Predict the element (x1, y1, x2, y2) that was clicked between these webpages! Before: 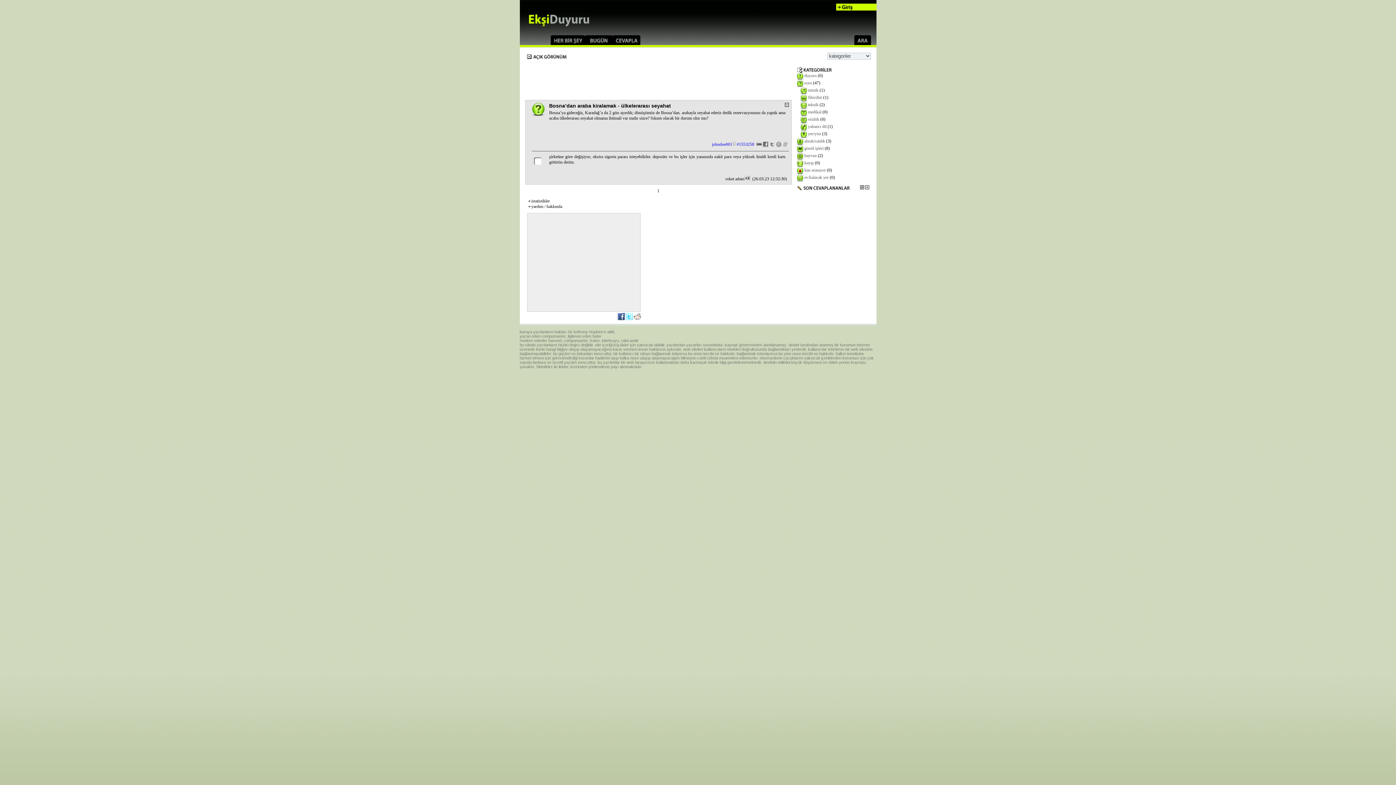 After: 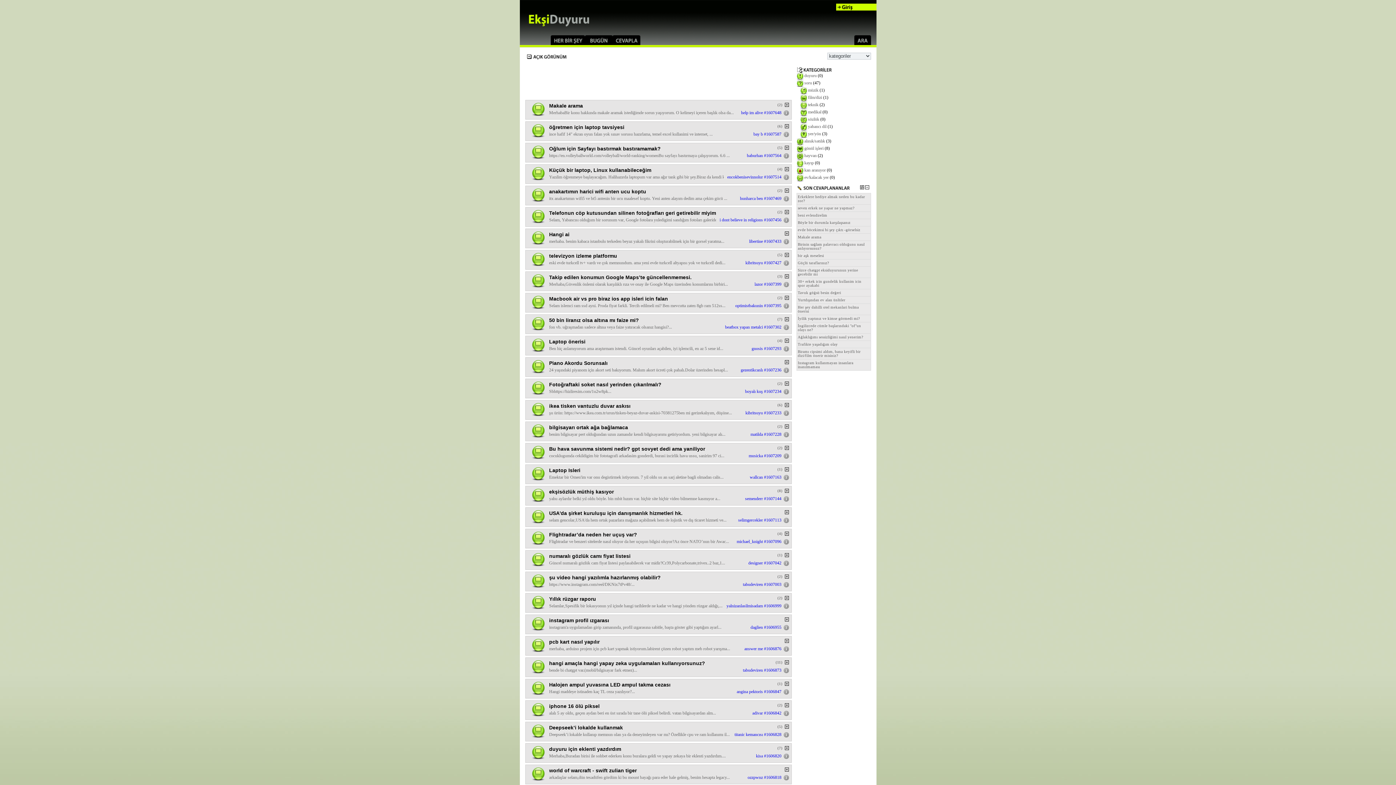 Action: bbox: (808, 102, 818, 107) label: teknik